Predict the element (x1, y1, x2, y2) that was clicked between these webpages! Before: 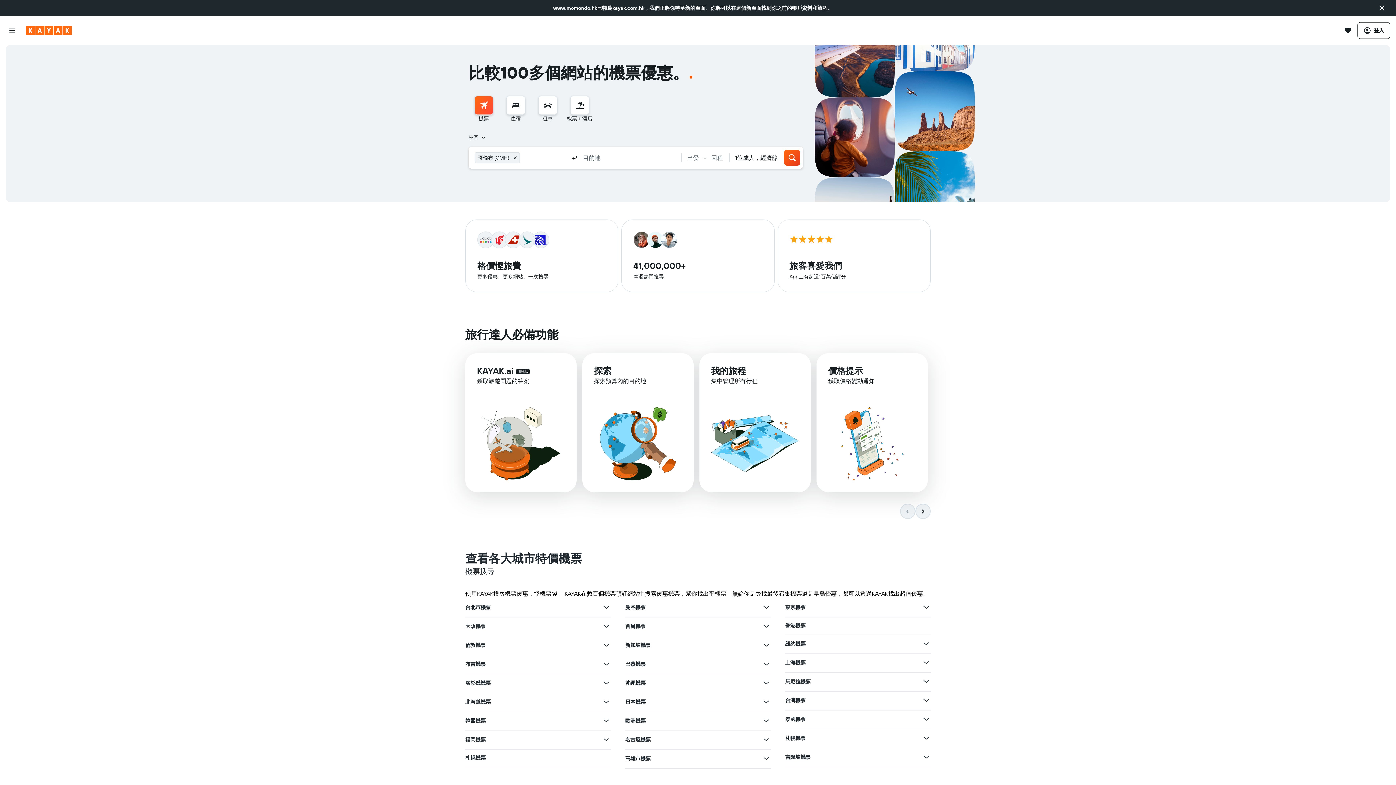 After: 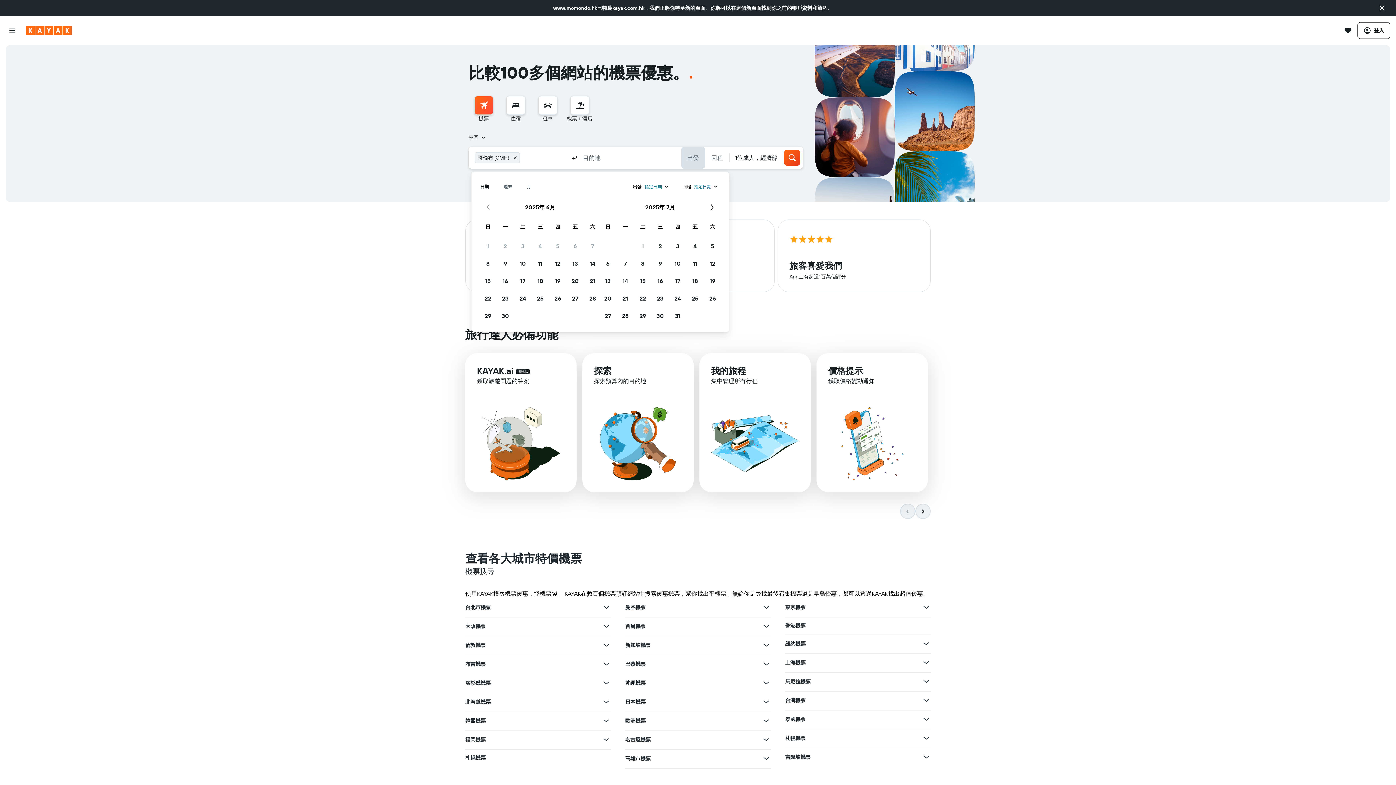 Action: label: 出發日期 bbox: (681, 146, 705, 168)